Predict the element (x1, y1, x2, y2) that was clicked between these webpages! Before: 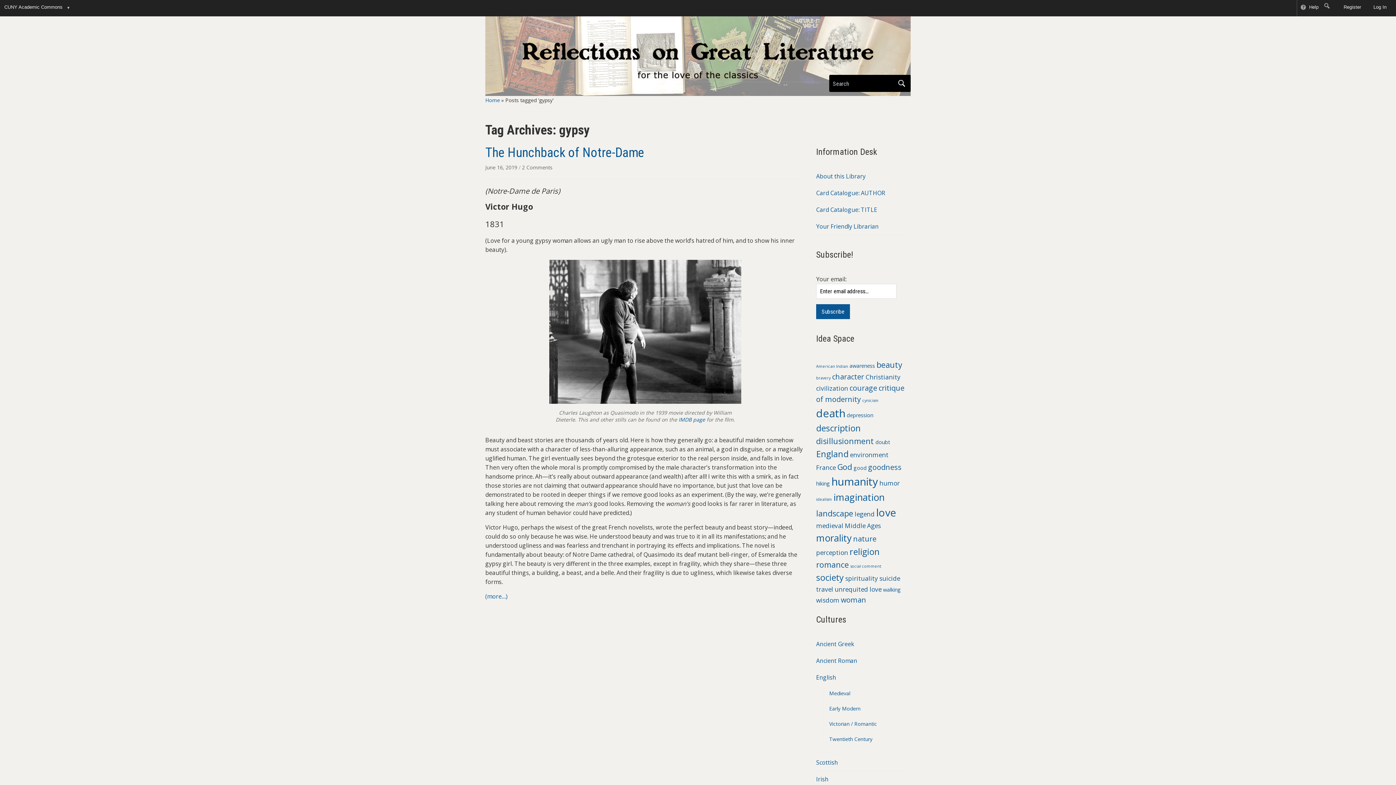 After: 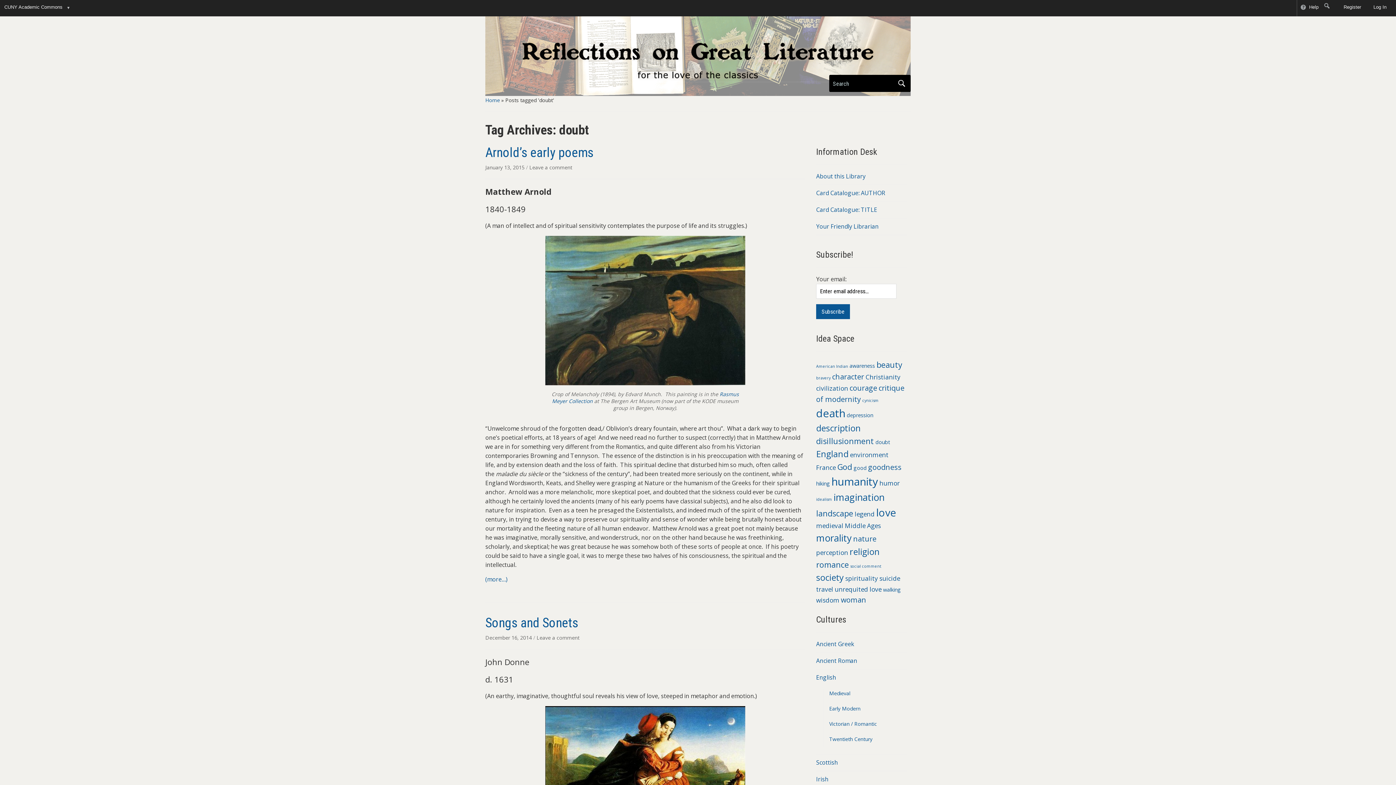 Action: bbox: (875, 438, 890, 445) label: doubt (4 items)